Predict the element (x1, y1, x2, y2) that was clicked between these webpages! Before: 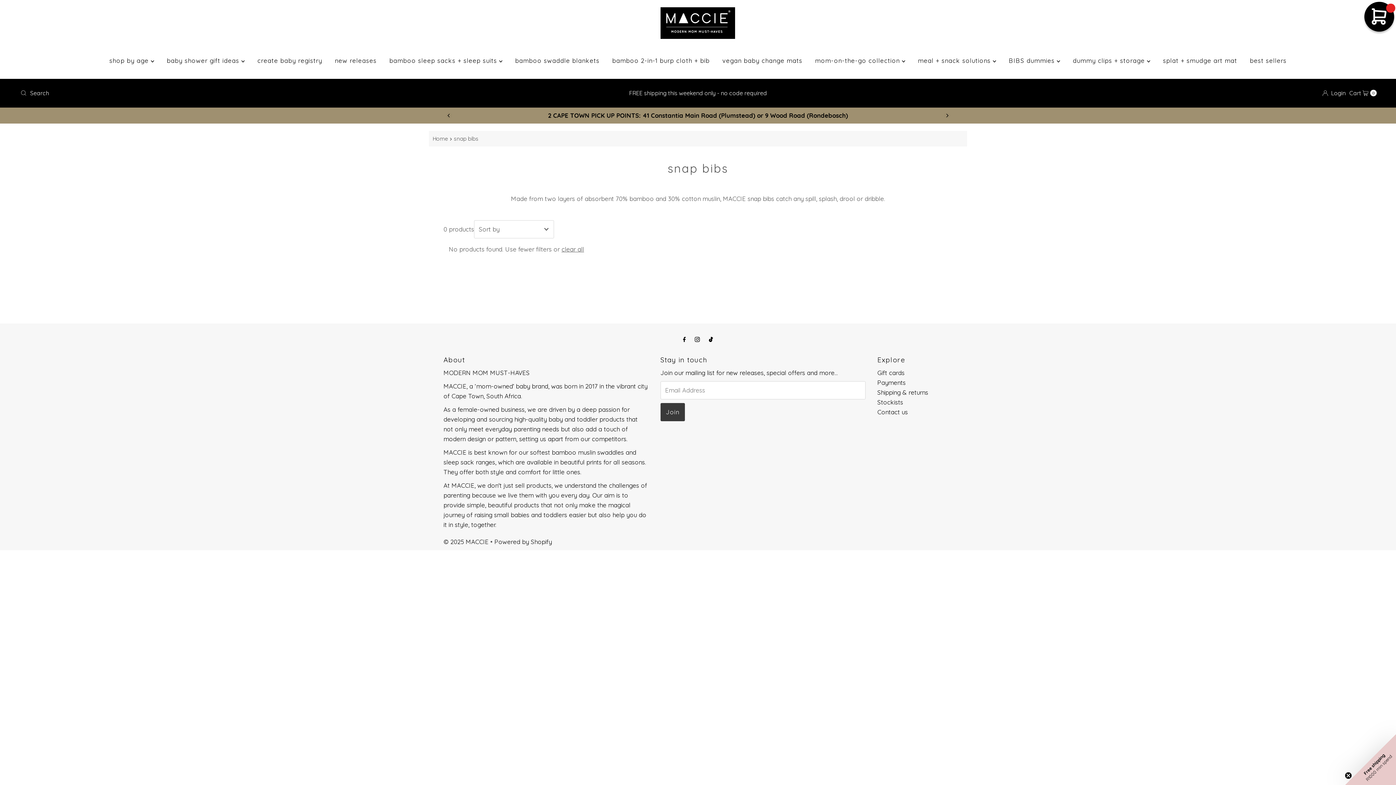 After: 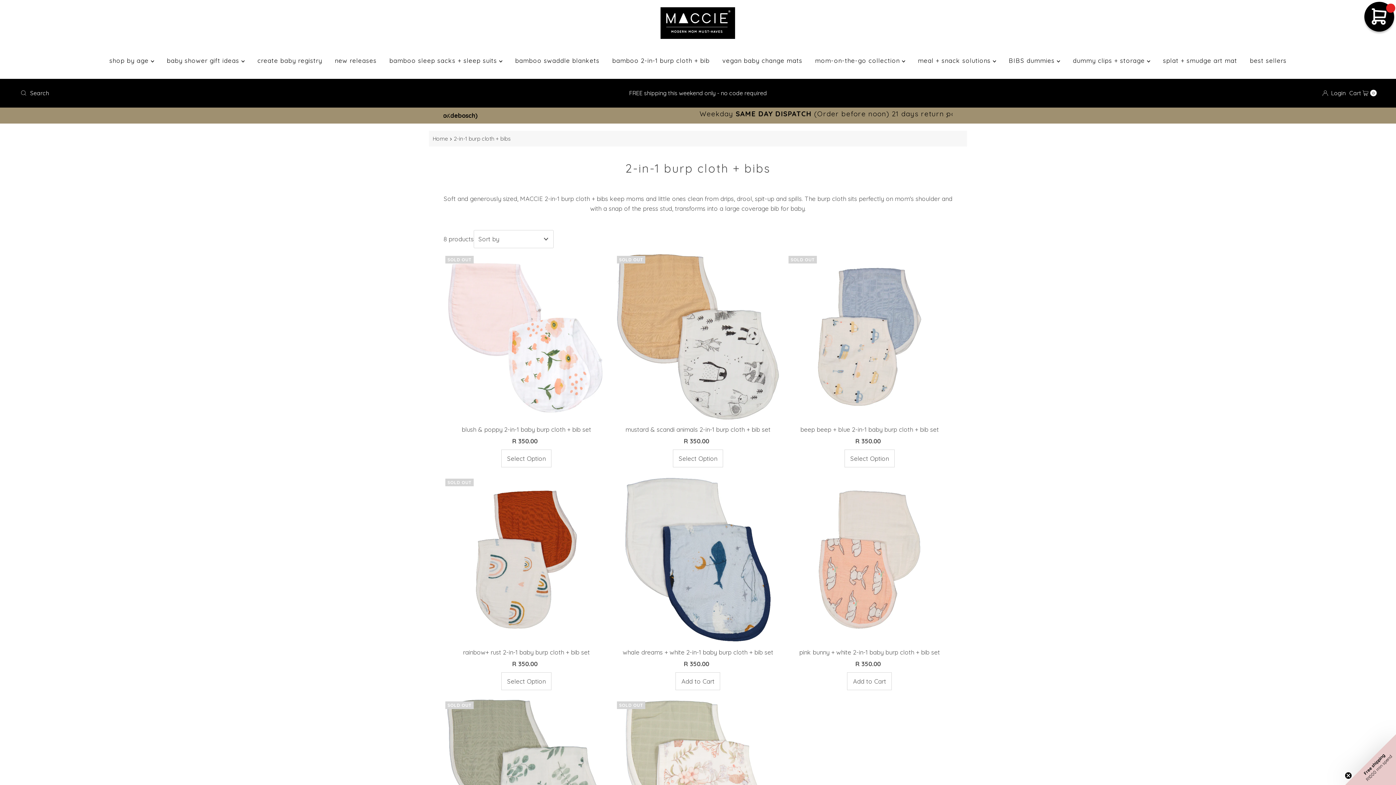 Action: bbox: (606, 46, 715, 75) label: bamboo 2-in-1 burp cloth + bib